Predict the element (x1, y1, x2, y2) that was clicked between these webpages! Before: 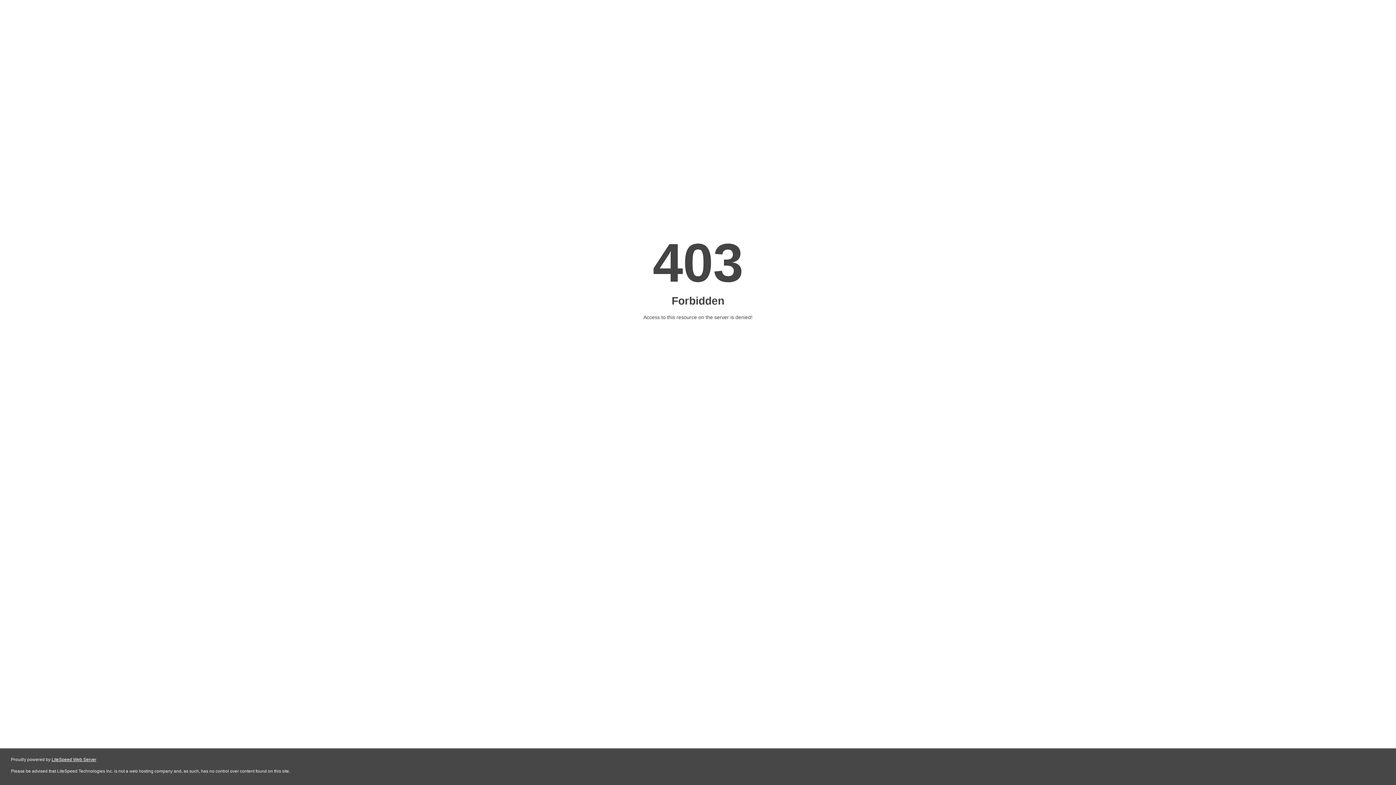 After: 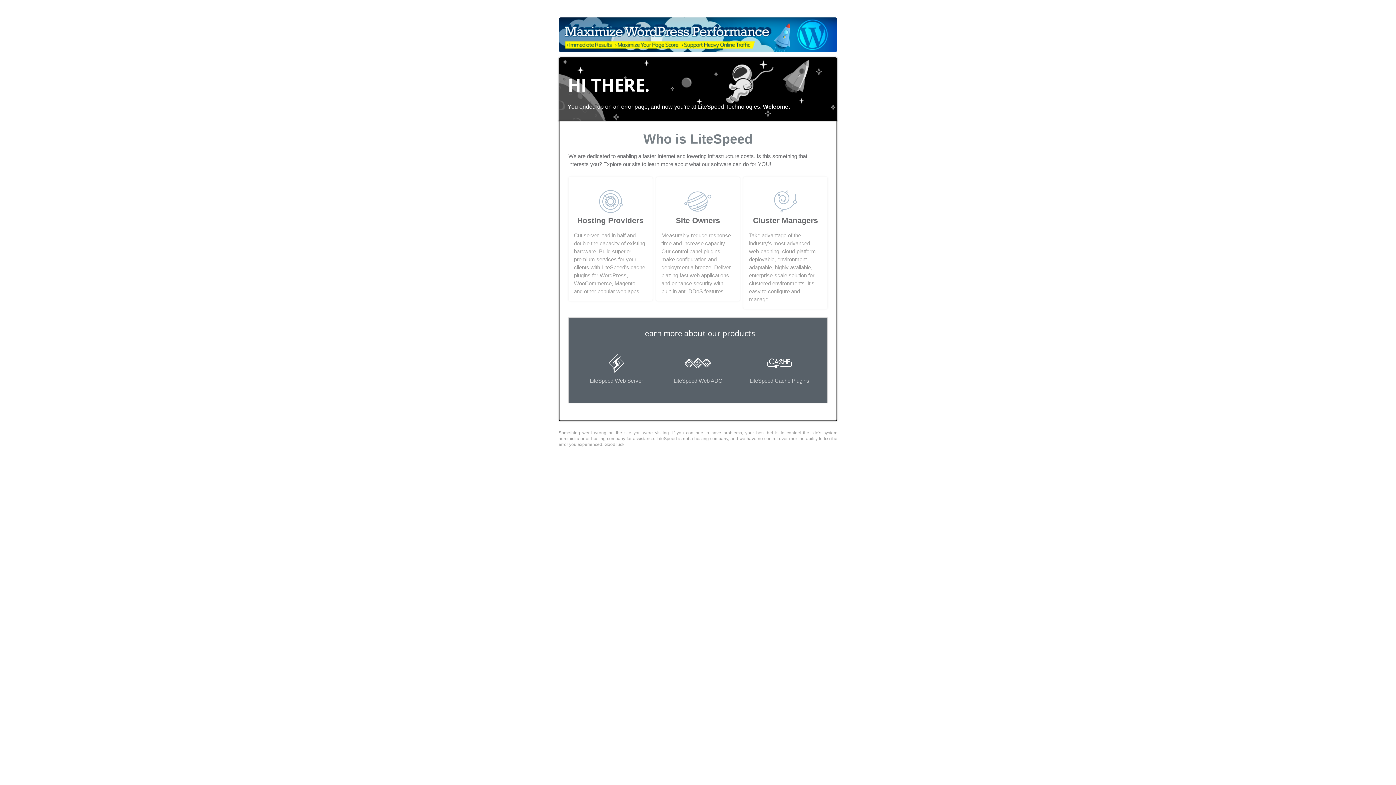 Action: bbox: (51, 757, 96, 762) label: LiteSpeed Web Server